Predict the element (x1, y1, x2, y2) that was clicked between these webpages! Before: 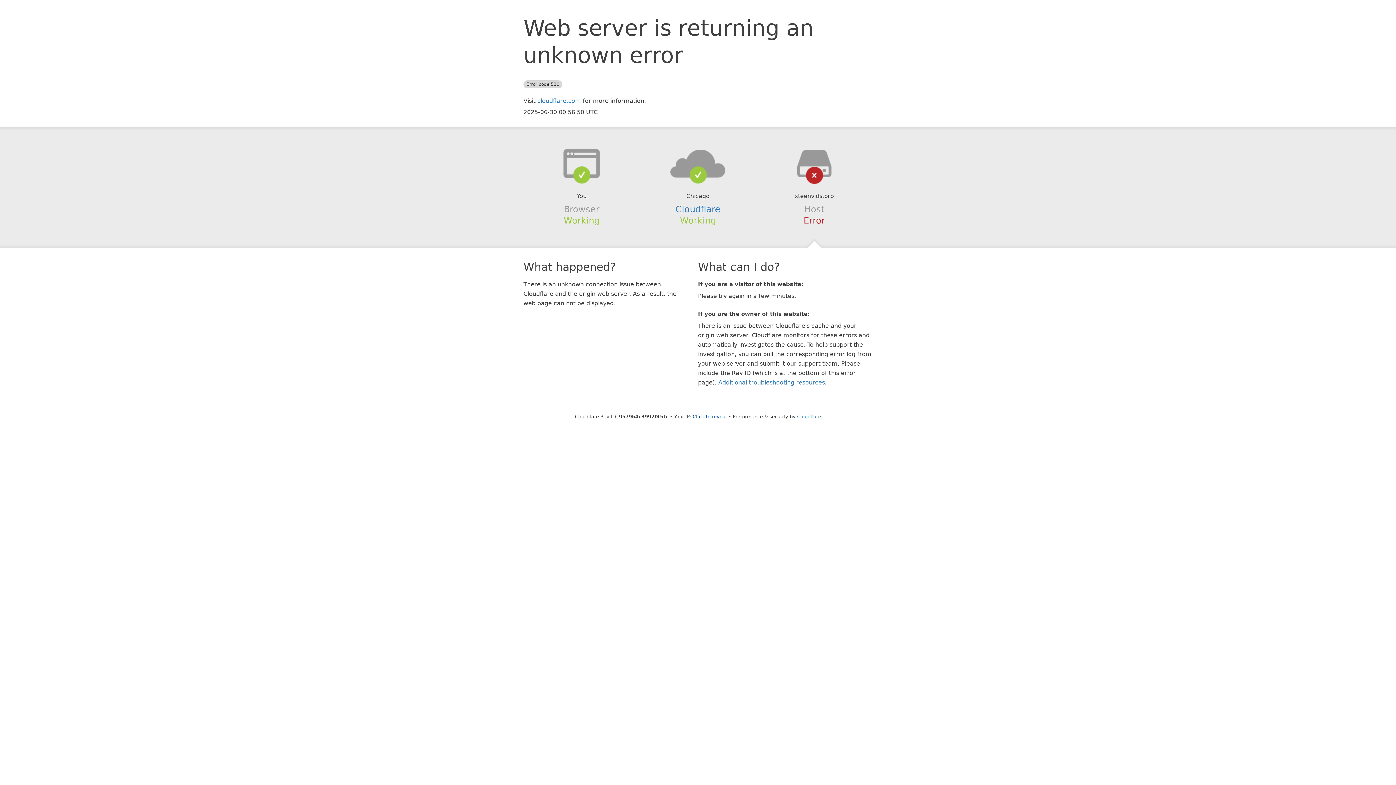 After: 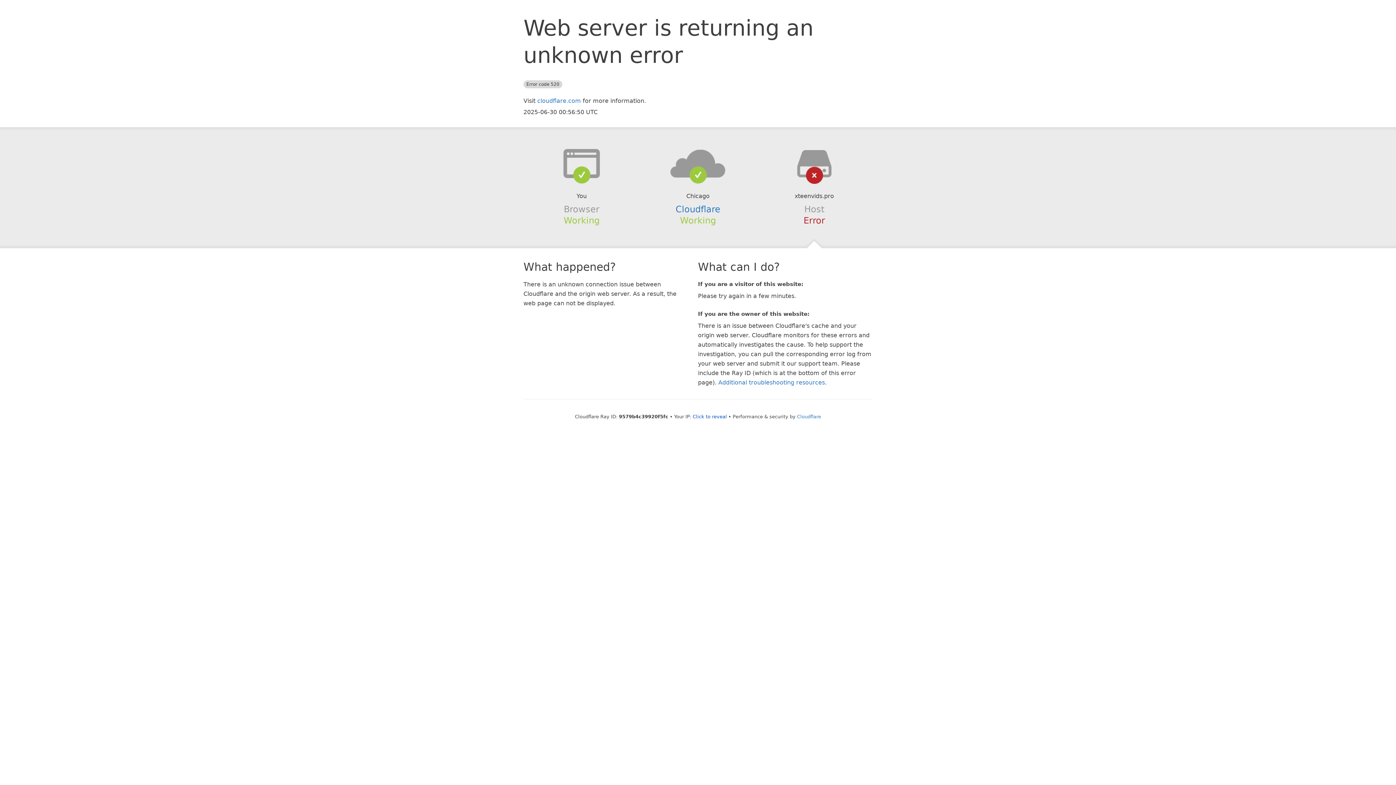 Action: bbox: (639, 148, 756, 178)